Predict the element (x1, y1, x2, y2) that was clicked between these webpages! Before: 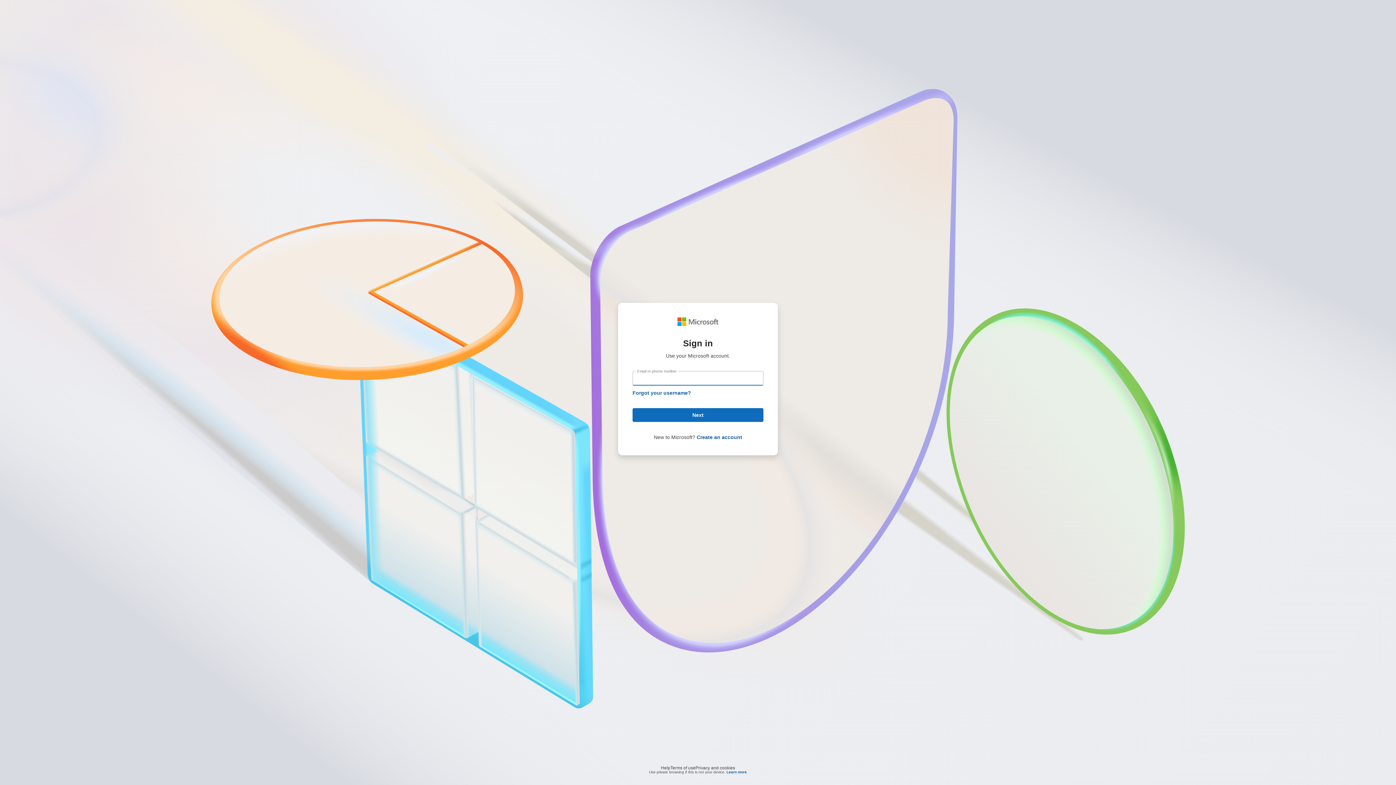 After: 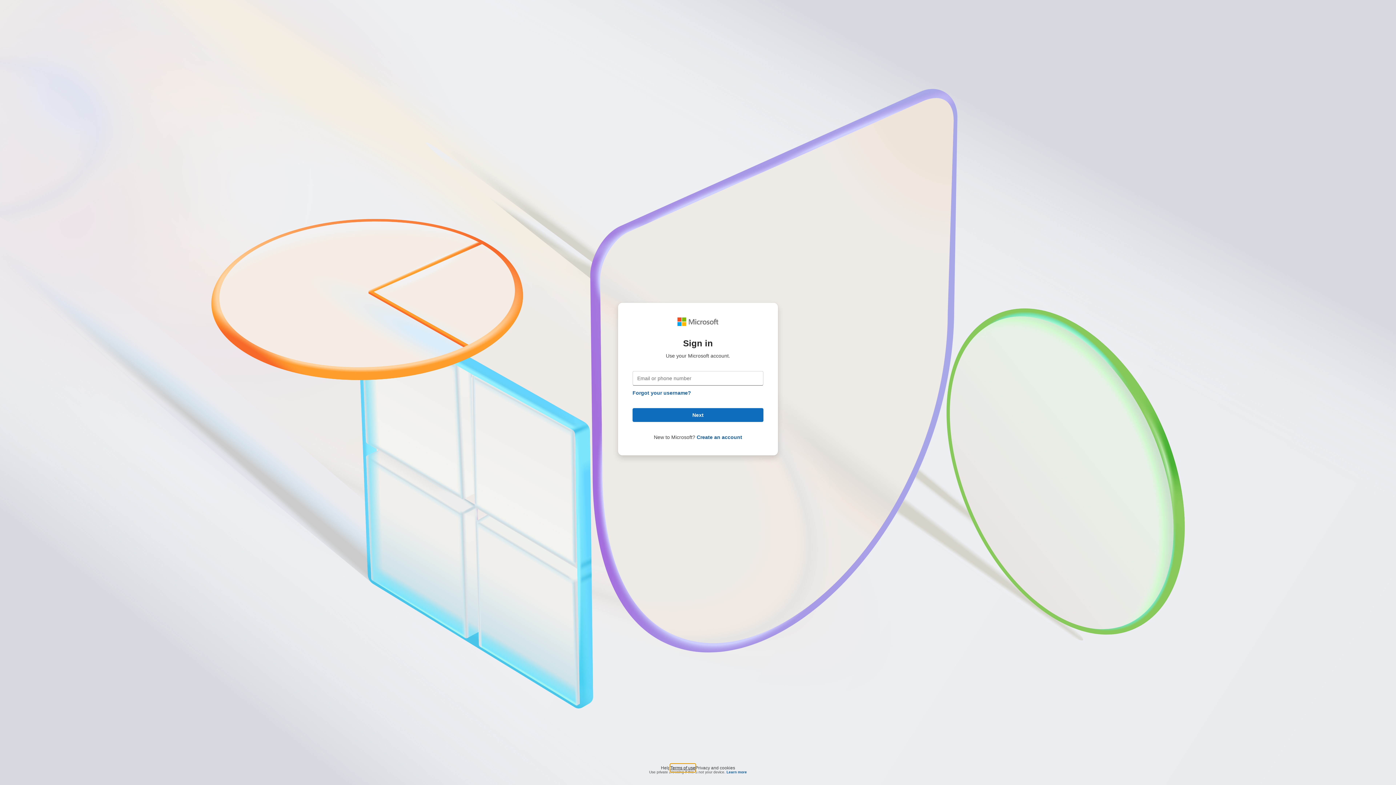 Action: label: Terms of use bbox: (670, 764, 695, 768)